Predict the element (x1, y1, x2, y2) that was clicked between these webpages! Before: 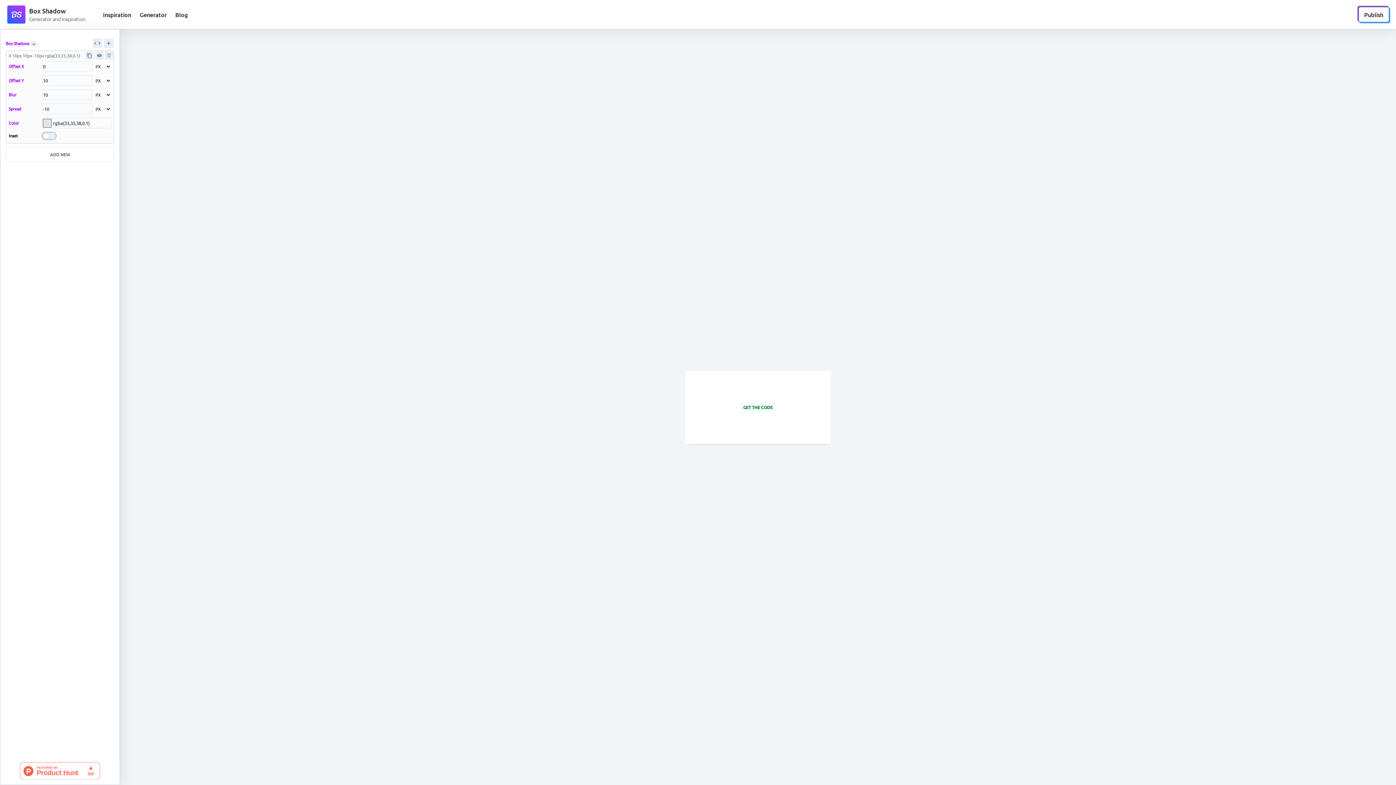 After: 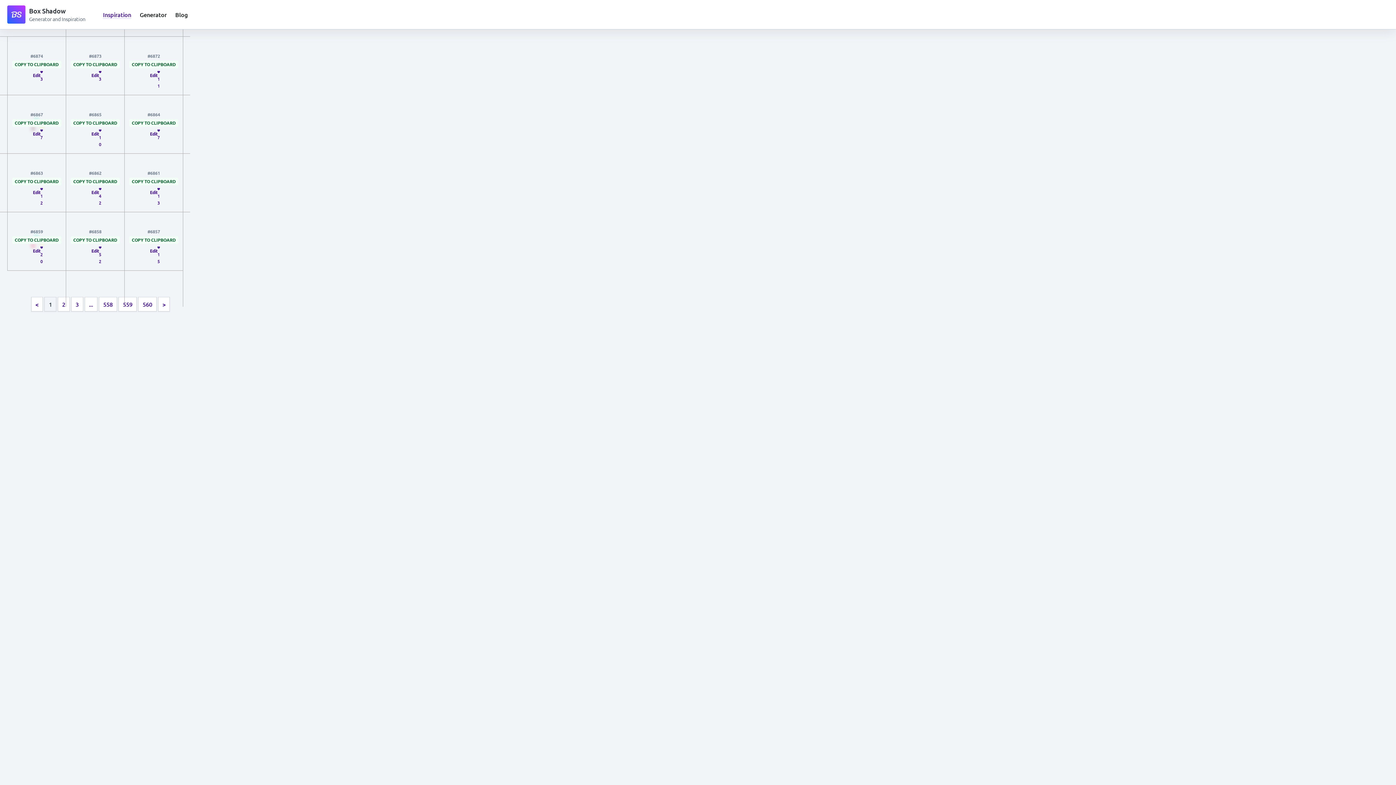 Action: bbox: (103, 10, 131, 18) label: Inspiration